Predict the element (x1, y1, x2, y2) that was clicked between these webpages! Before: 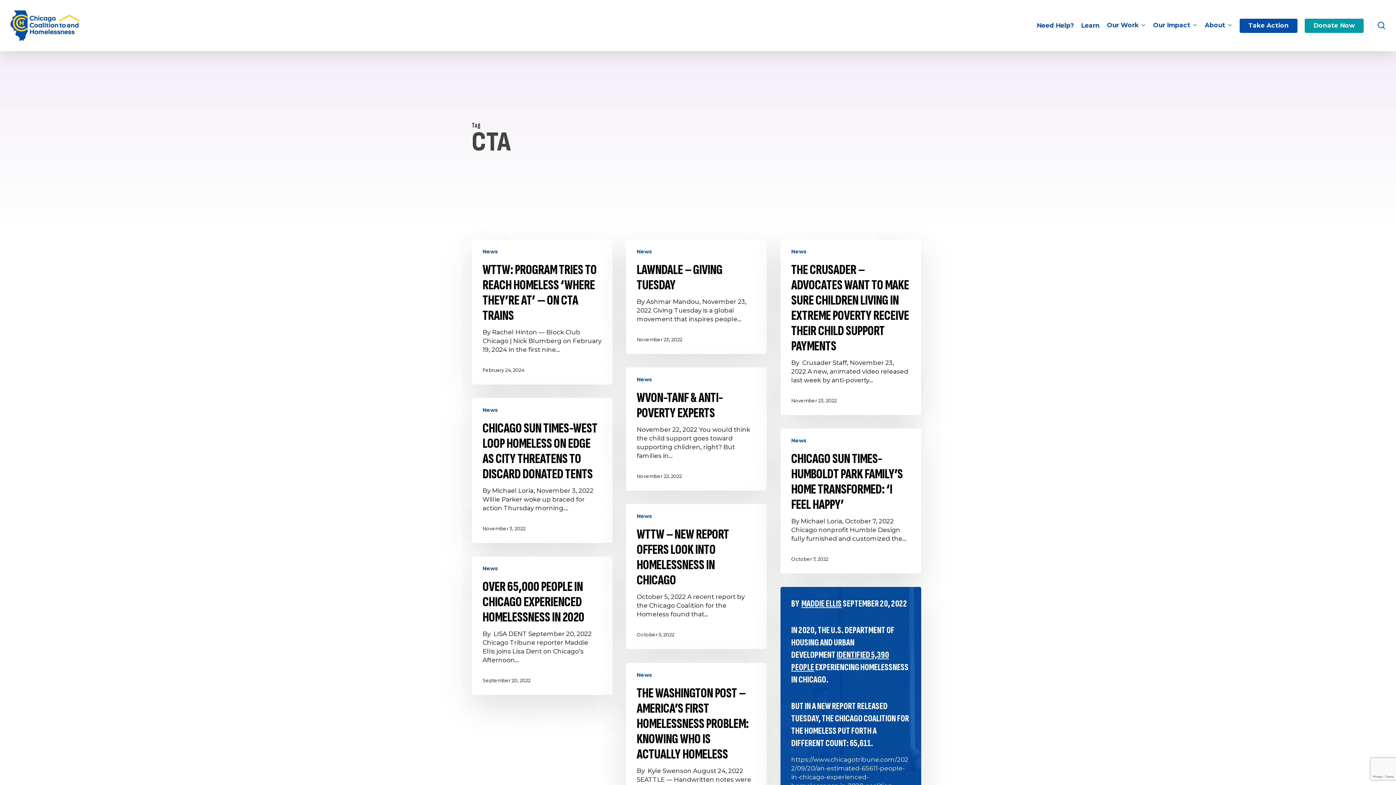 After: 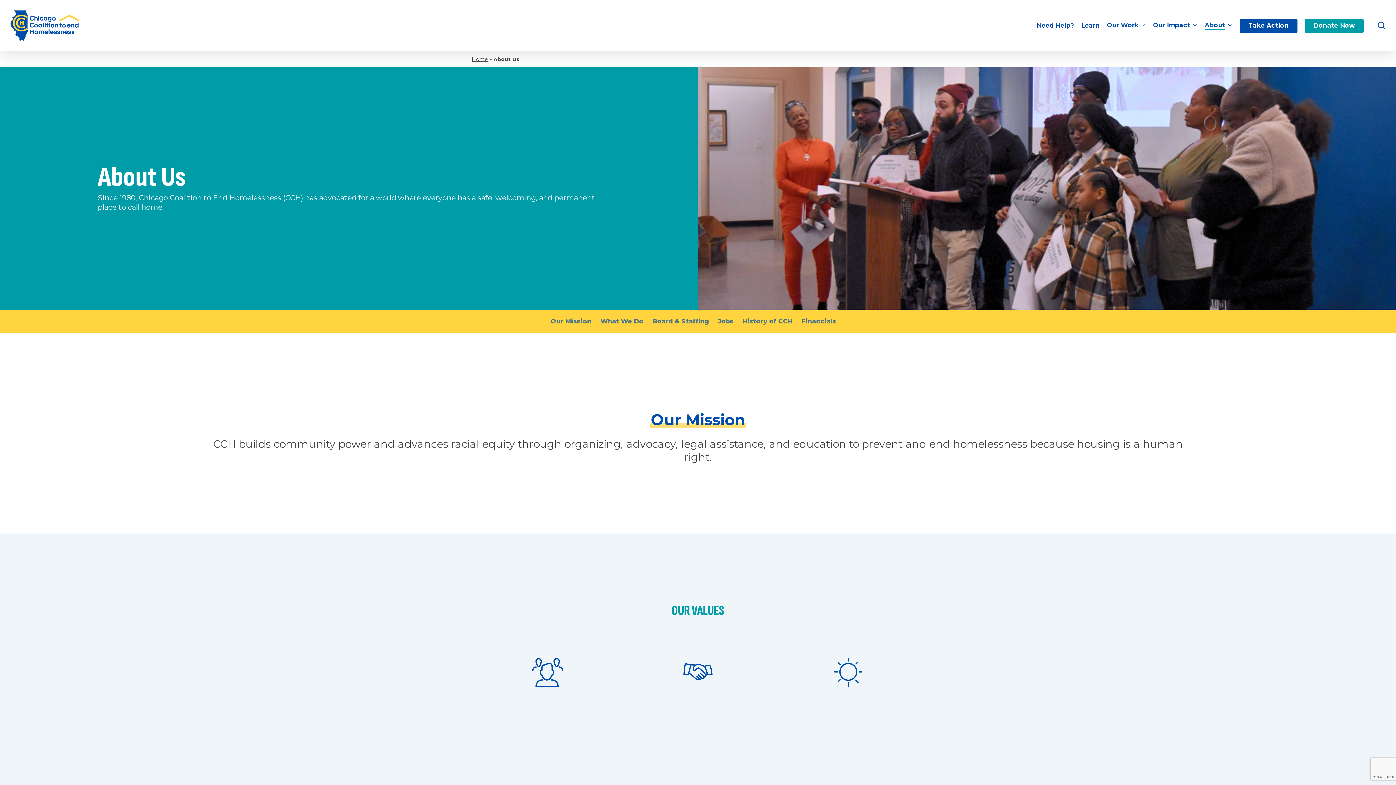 Action: bbox: (1205, 22, 1232, 28) label: About